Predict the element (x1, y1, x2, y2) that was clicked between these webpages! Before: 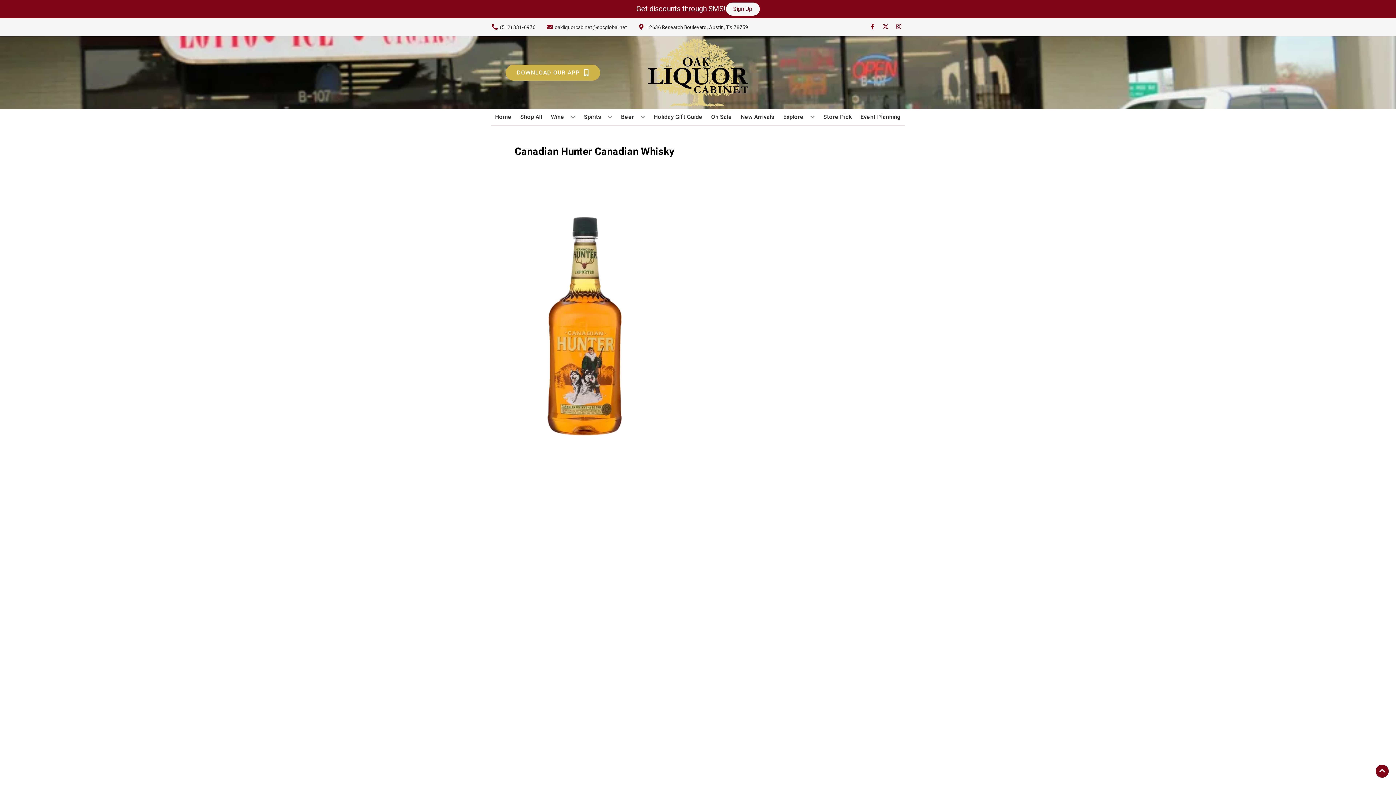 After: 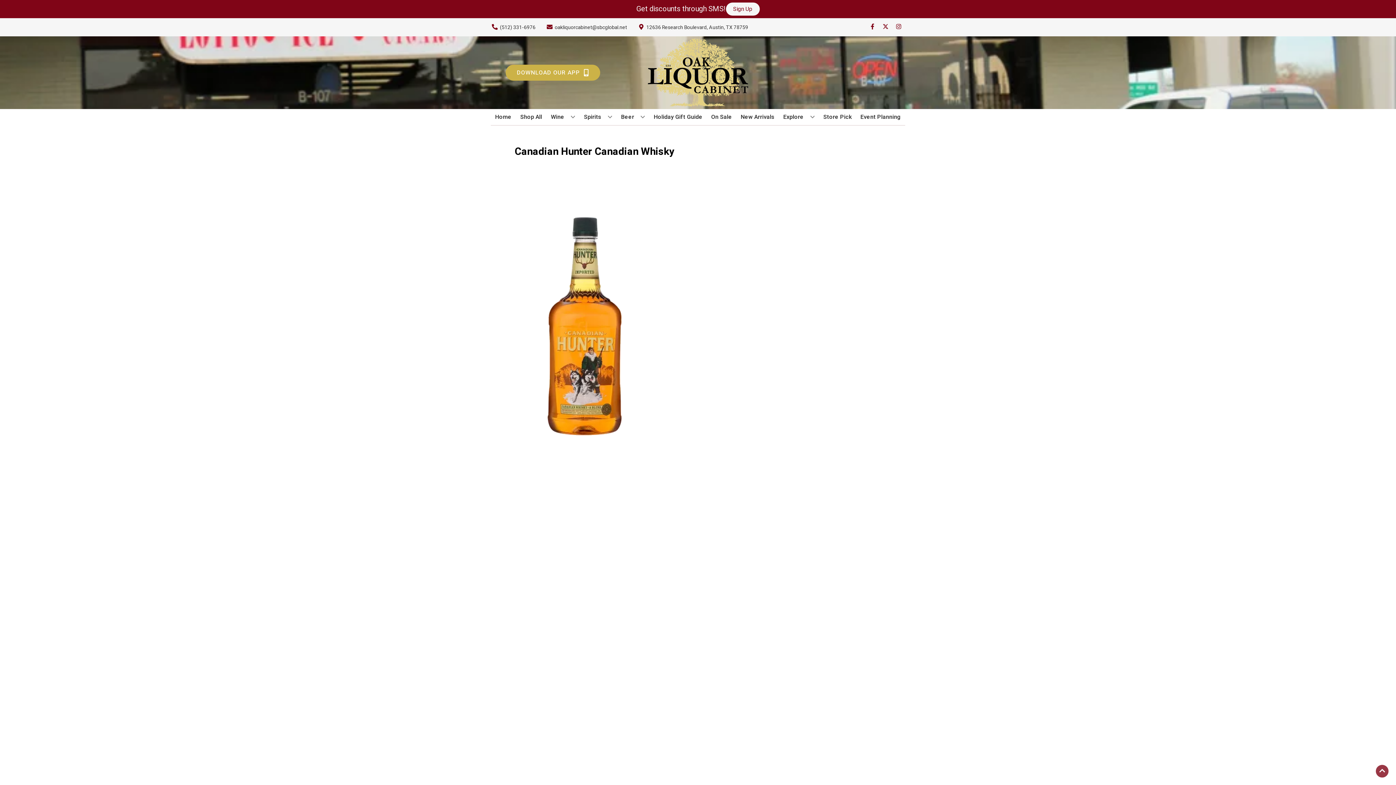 Action: label: Go to top bbox: (1376, 765, 1389, 778)